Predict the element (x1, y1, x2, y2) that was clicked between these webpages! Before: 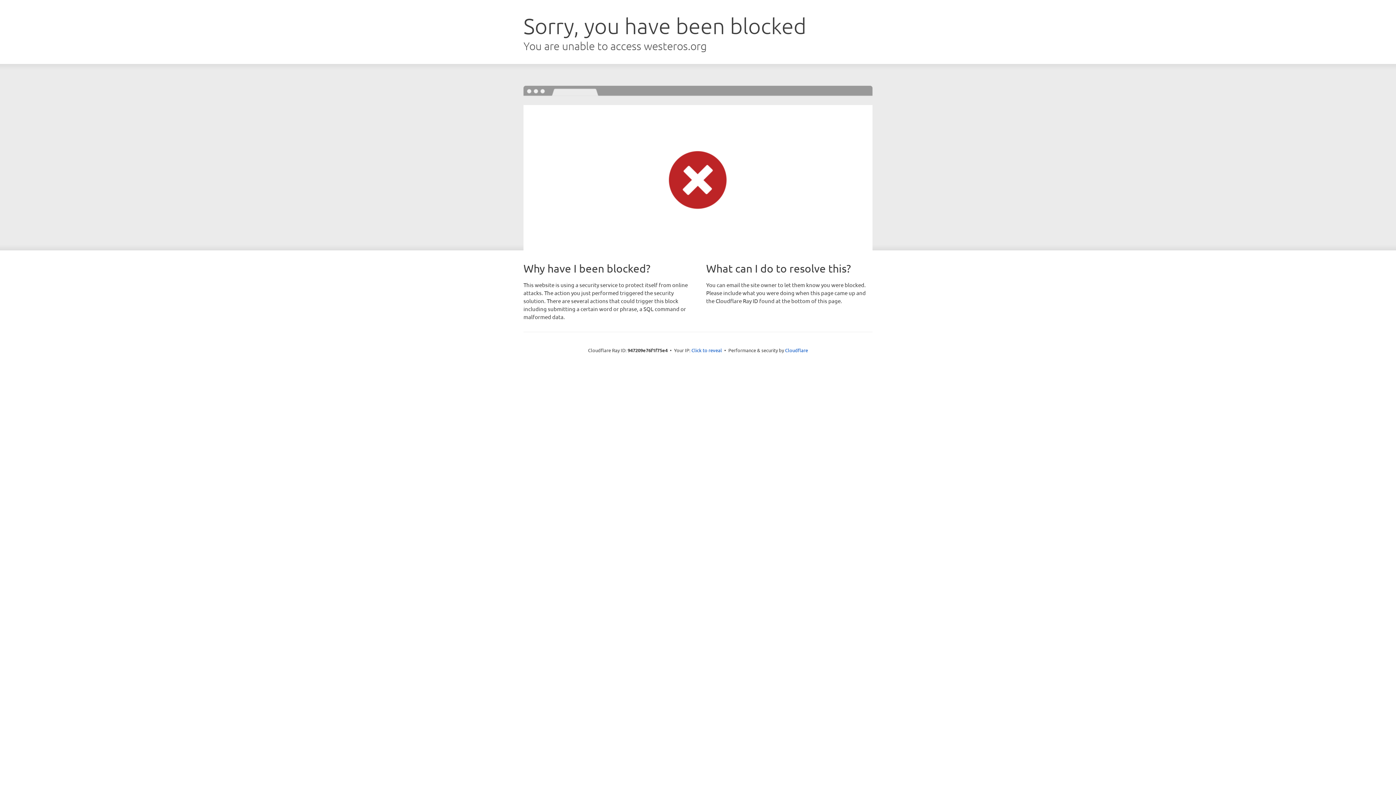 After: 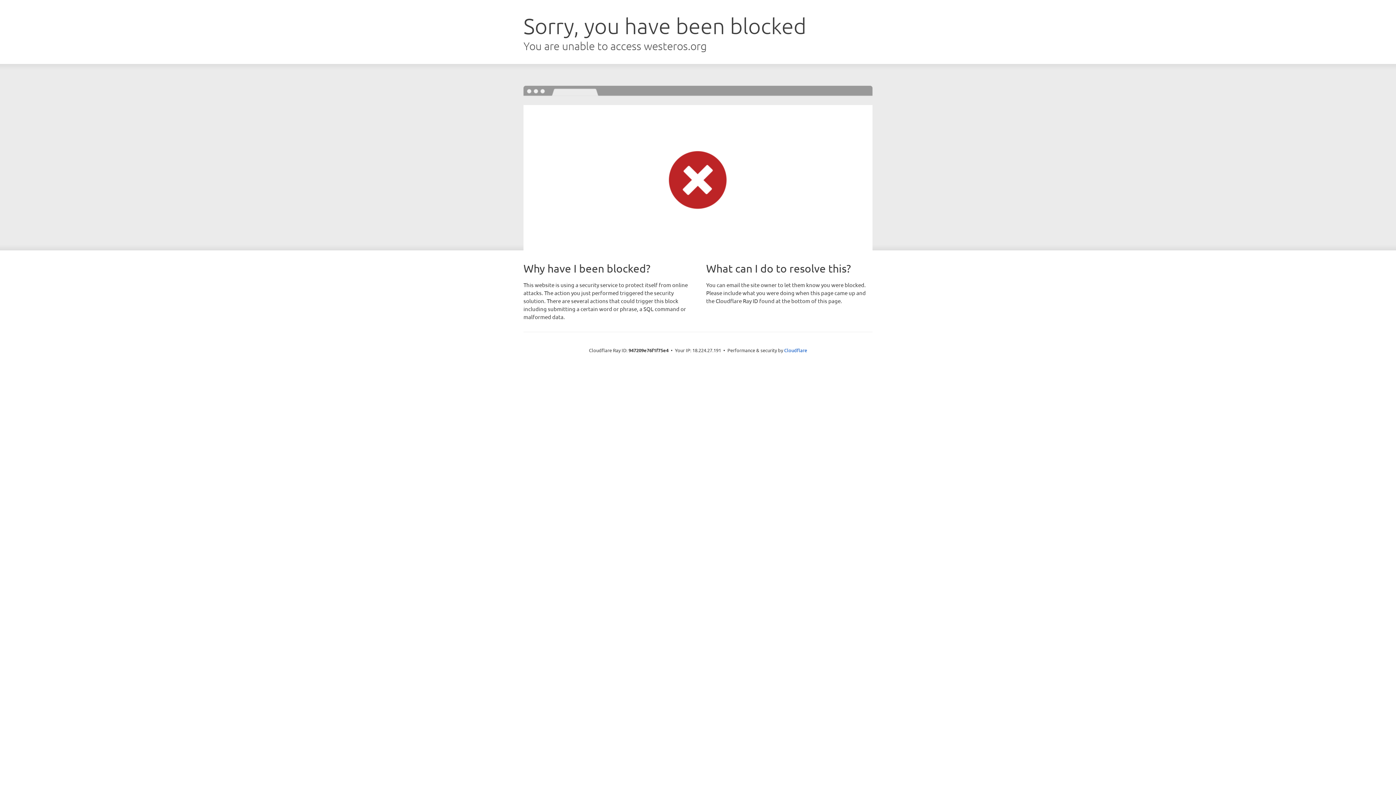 Action: label: Click to reveal bbox: (691, 346, 722, 353)